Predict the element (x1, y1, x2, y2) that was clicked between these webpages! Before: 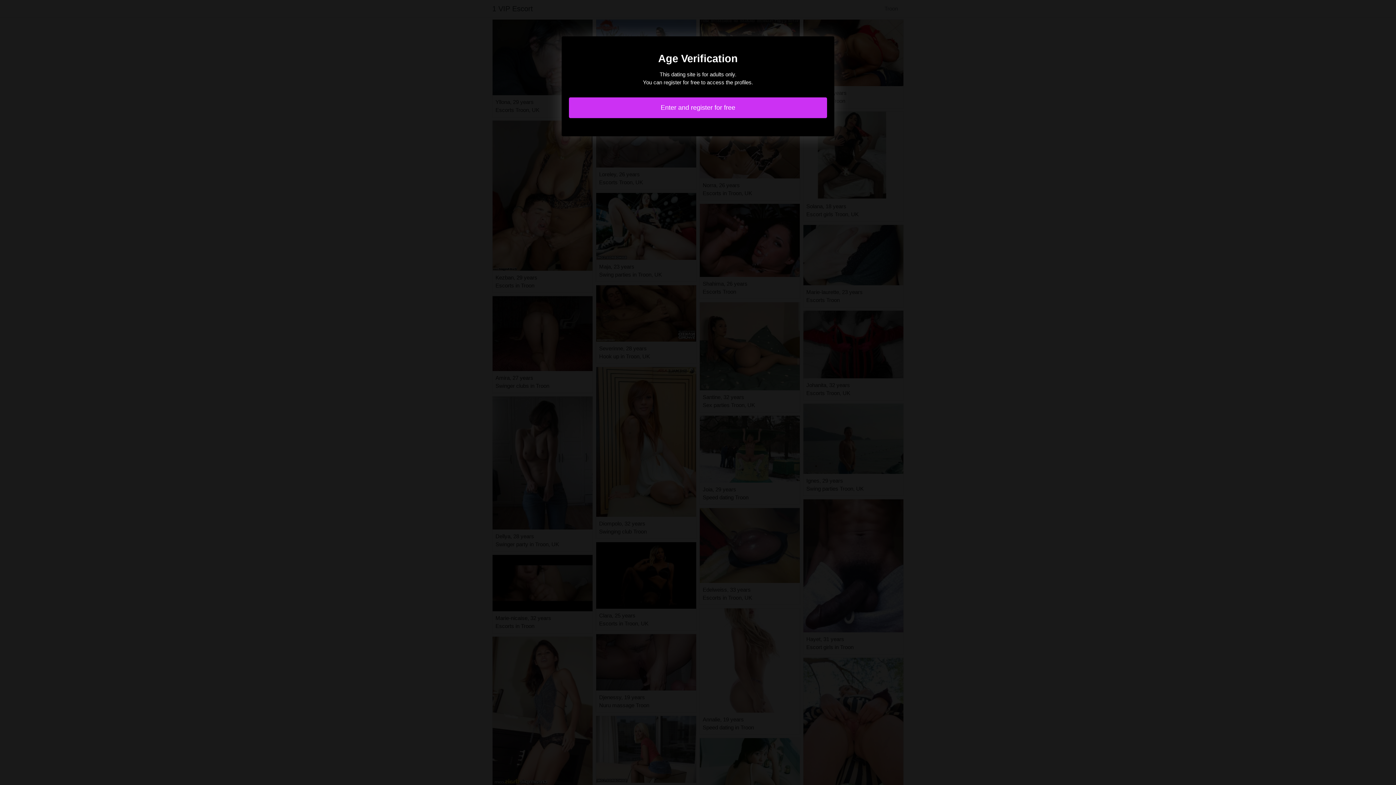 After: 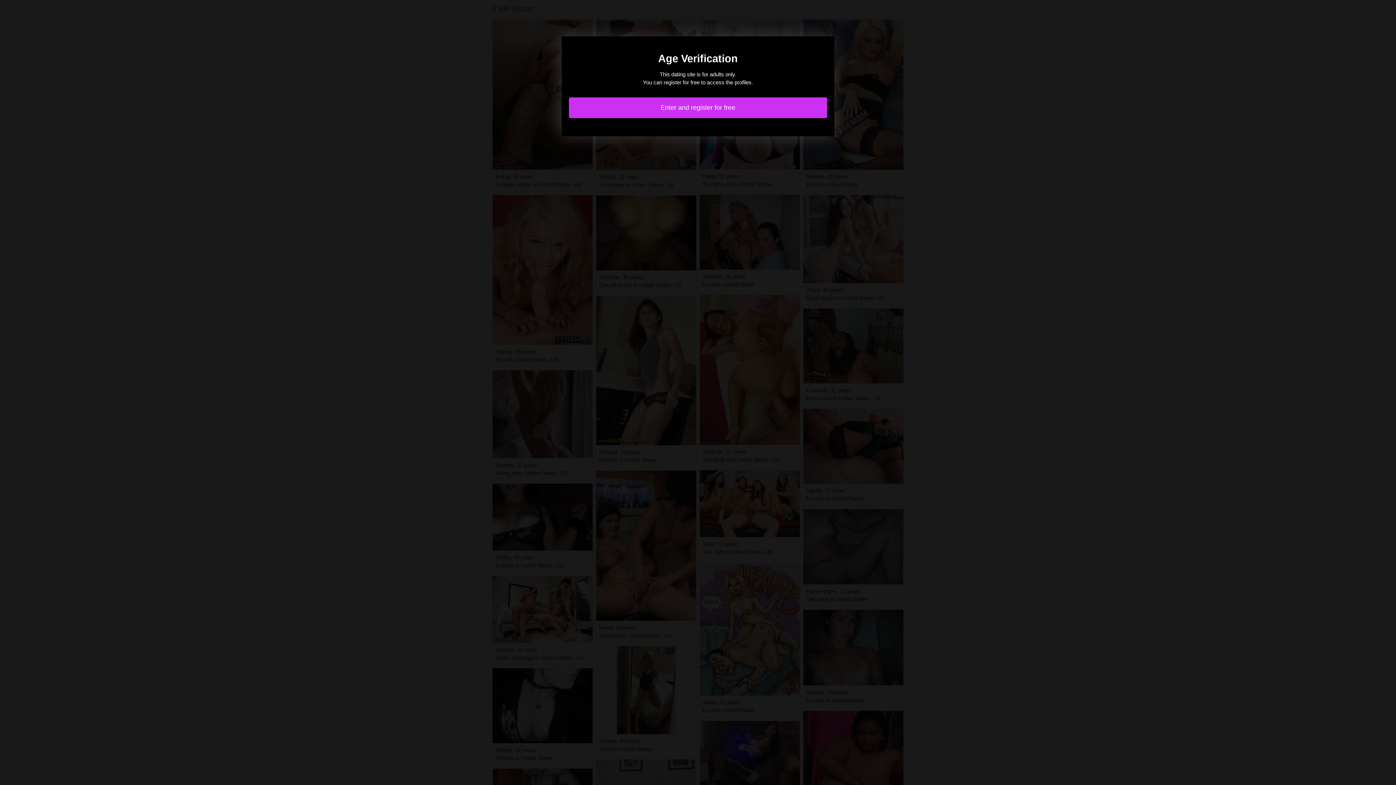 Action: label: Enter and register for free bbox: (569, 97, 827, 118)